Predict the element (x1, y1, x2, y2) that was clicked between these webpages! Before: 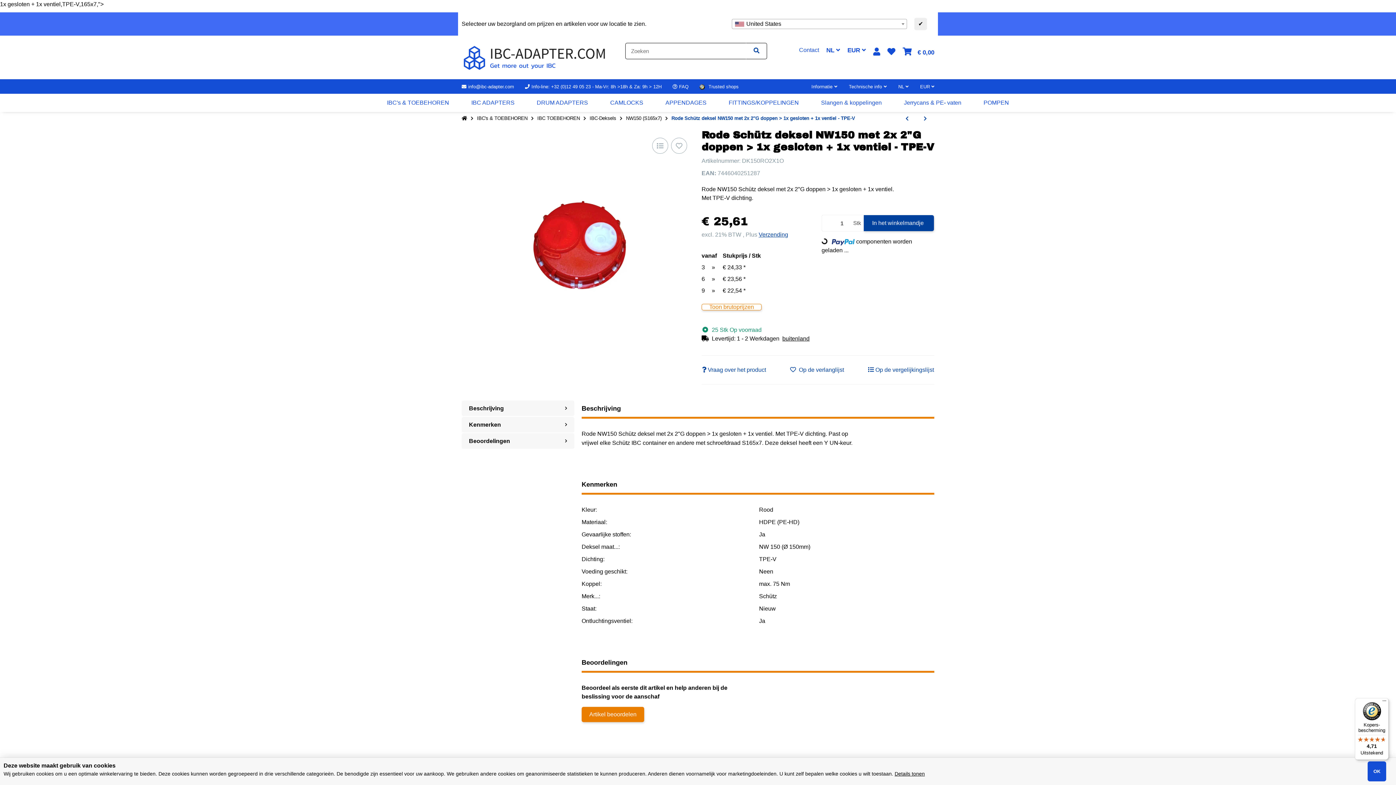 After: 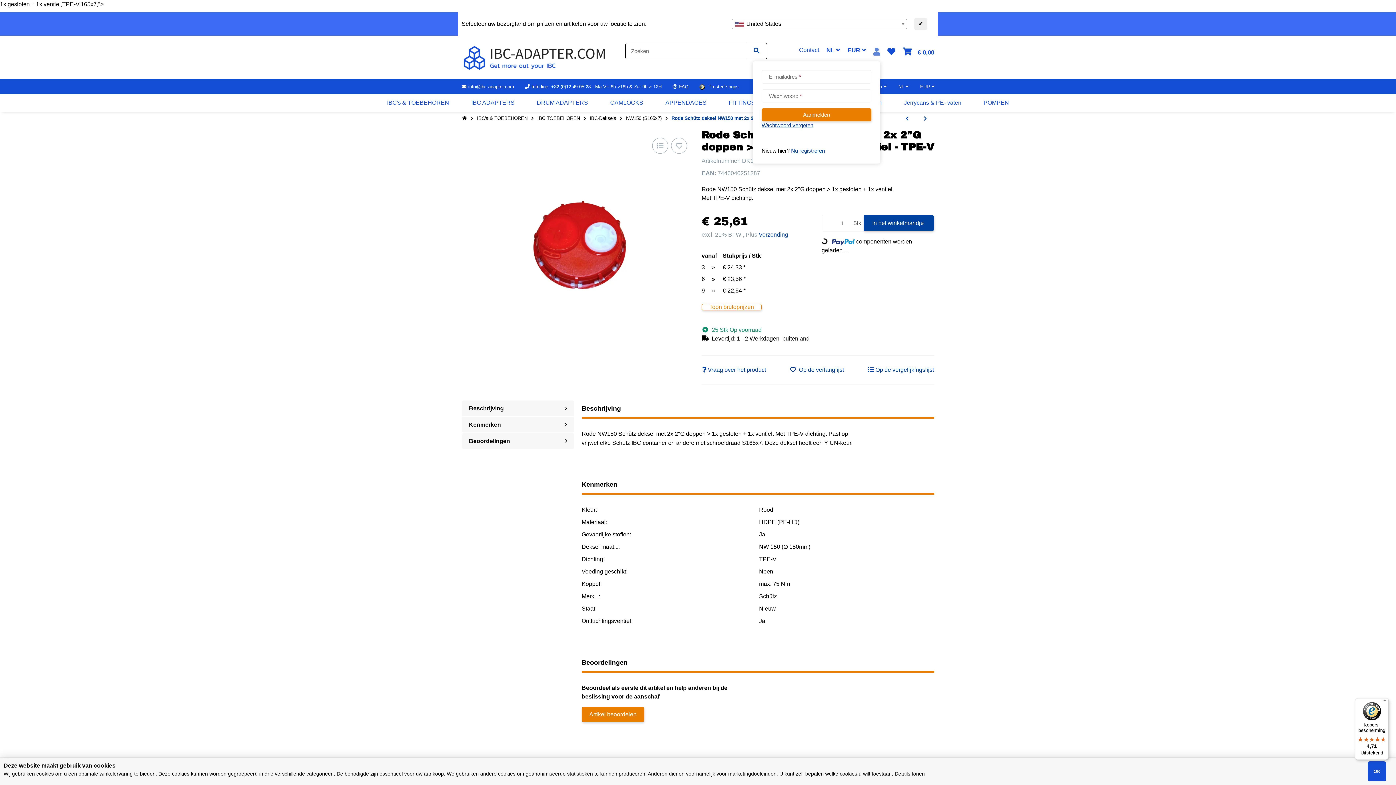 Action: label: Mijn account bbox: (873, 42, 880, 60)